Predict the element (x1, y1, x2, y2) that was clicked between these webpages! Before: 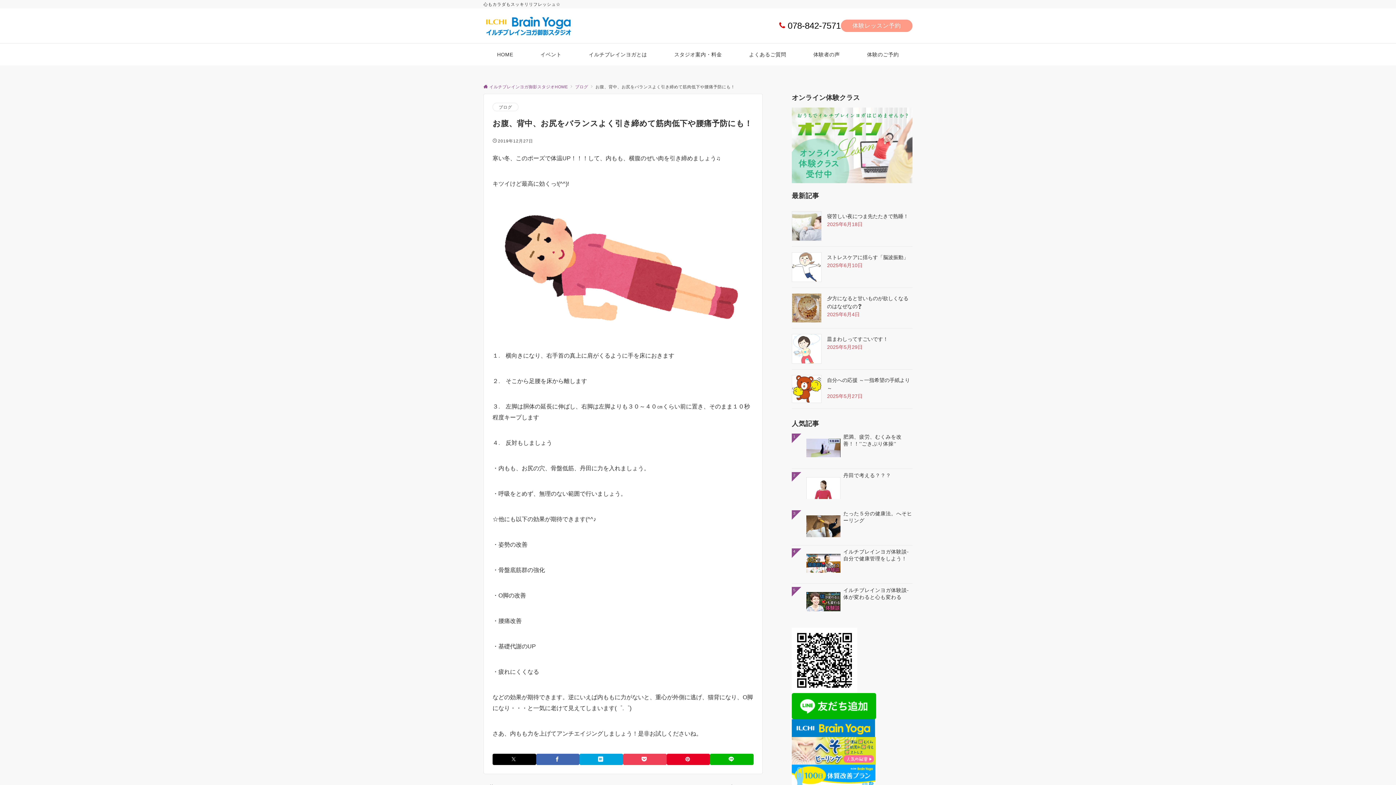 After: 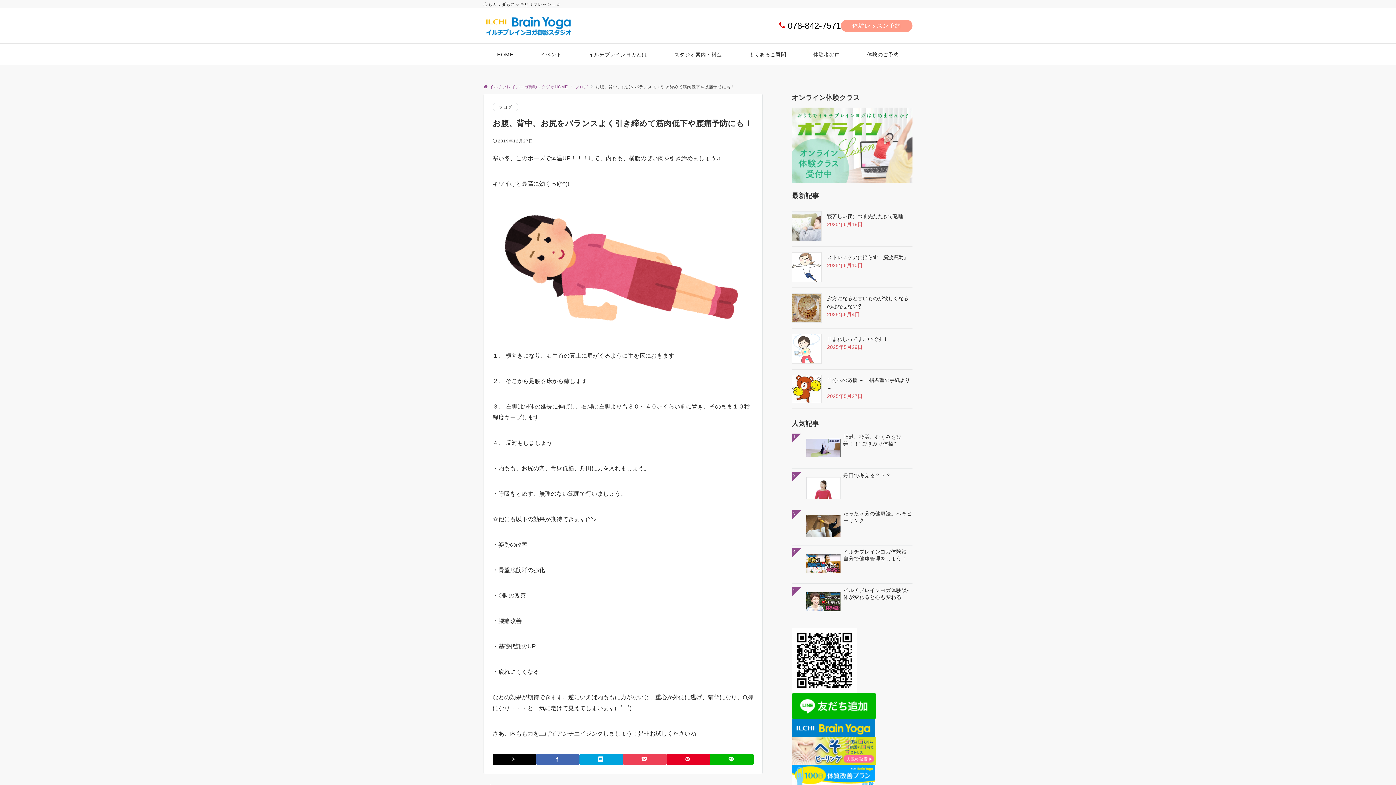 Action: bbox: (792, 725, 875, 731)